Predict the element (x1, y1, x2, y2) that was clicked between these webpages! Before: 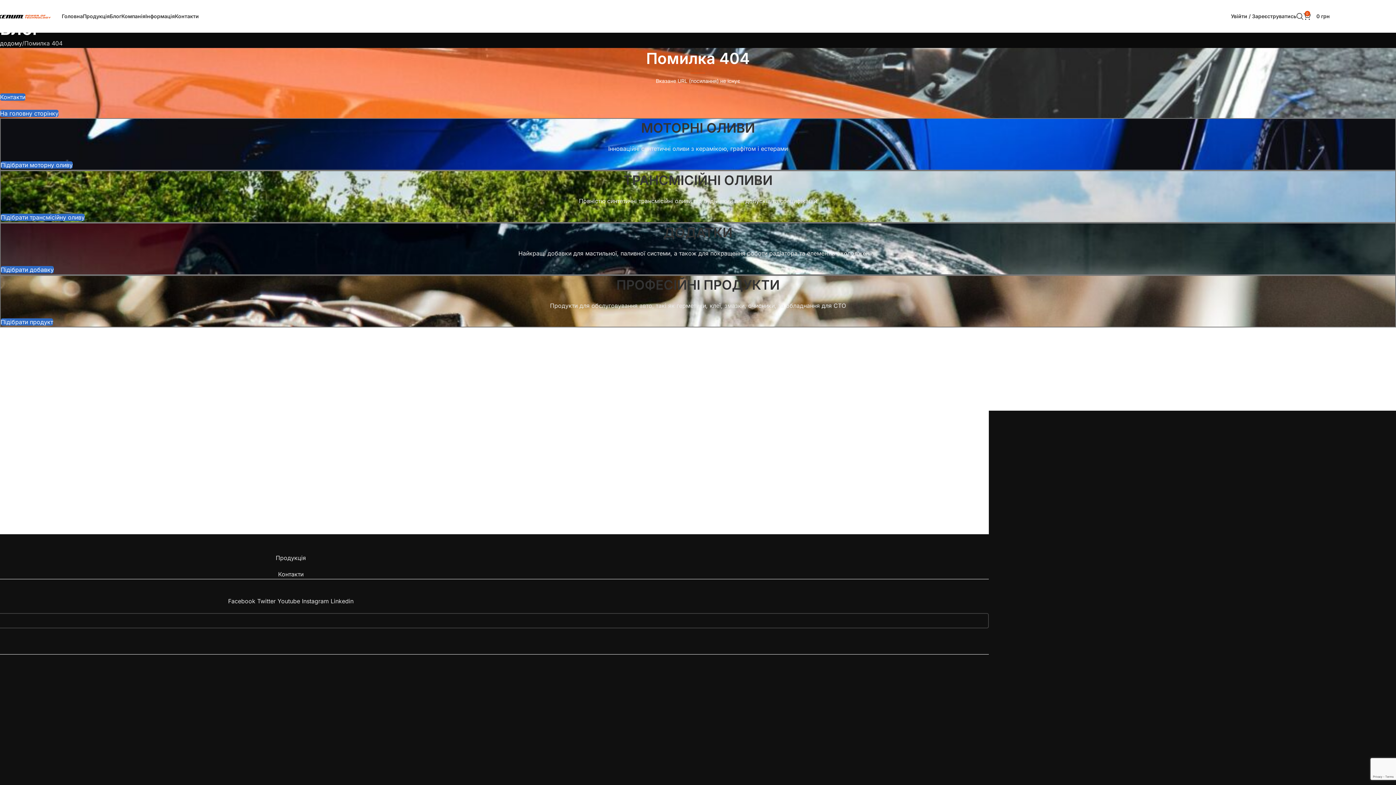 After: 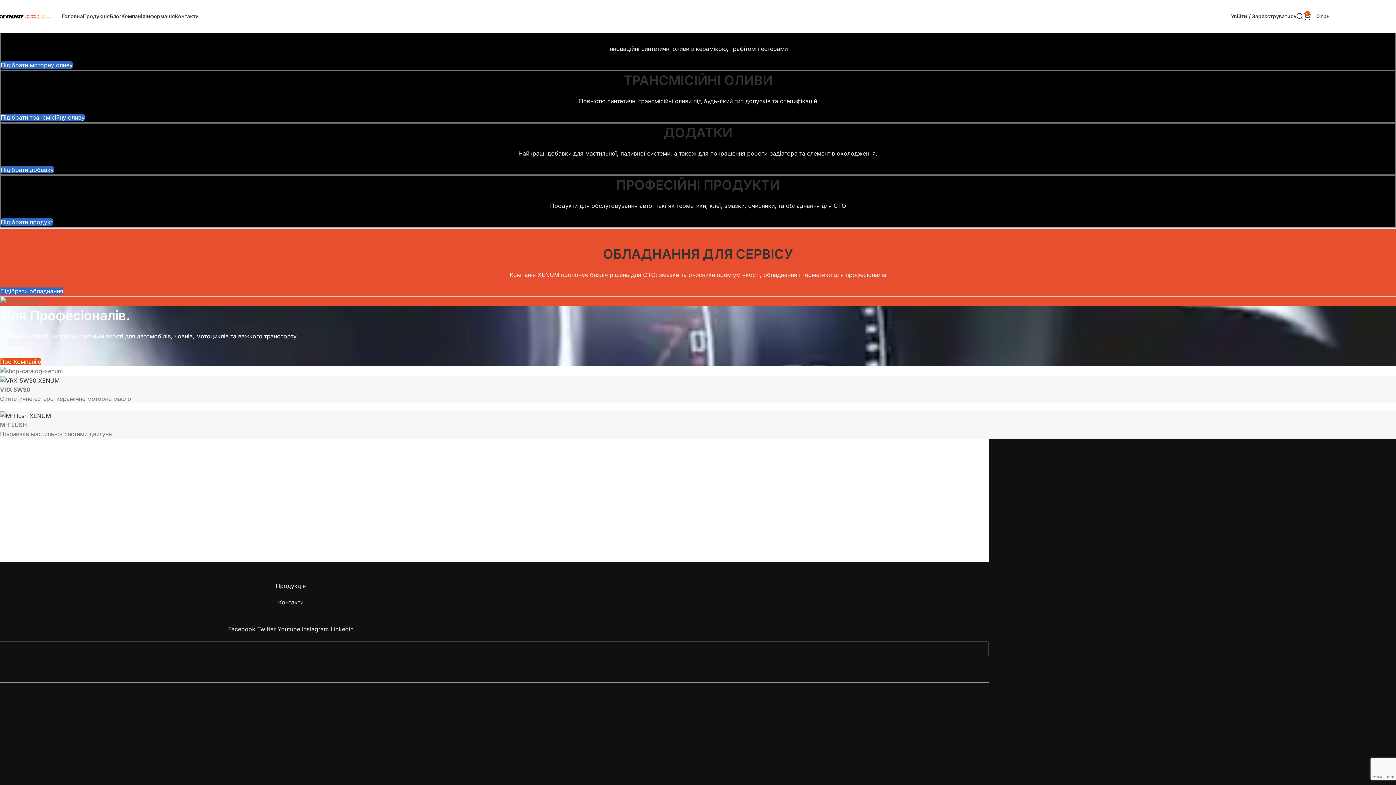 Action: bbox: (82, 9, 109, 23) label: Продукція